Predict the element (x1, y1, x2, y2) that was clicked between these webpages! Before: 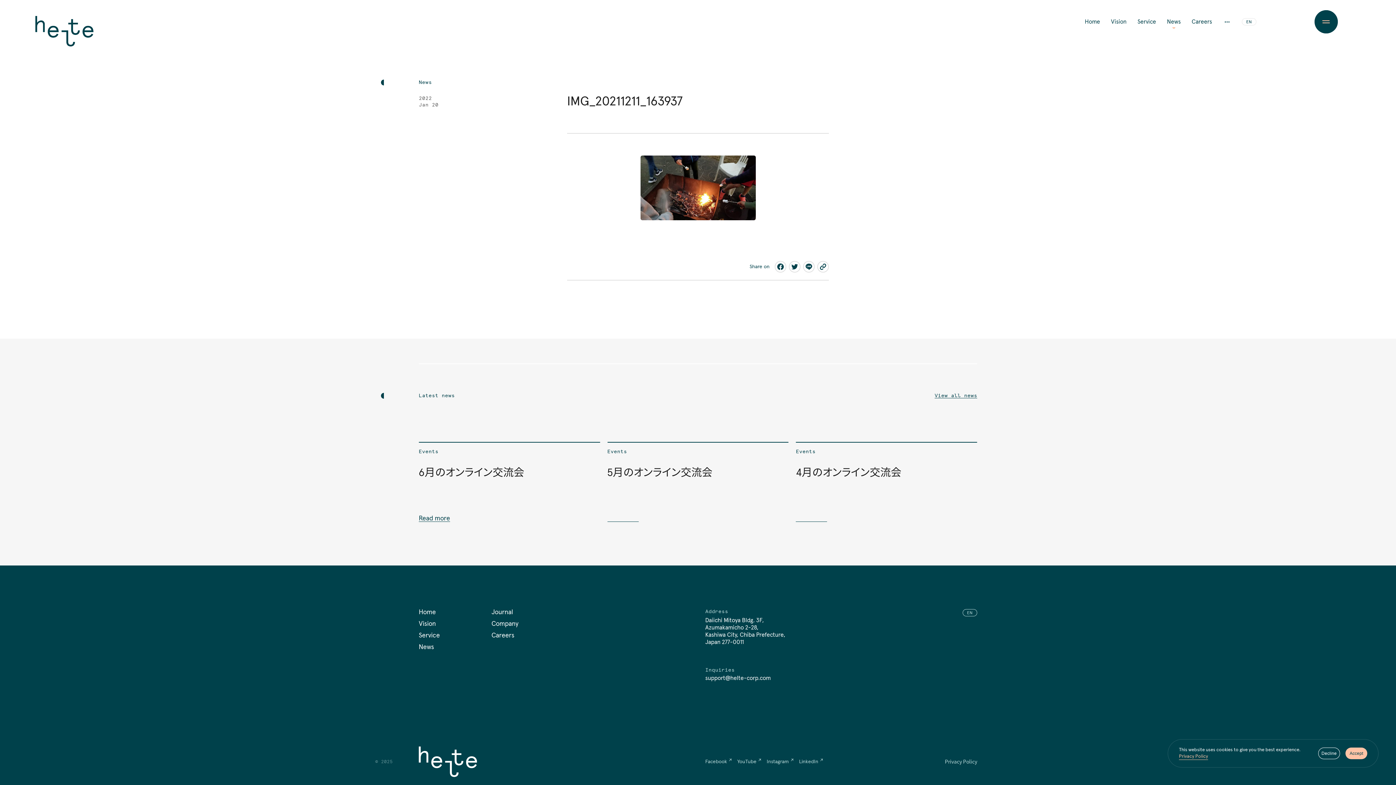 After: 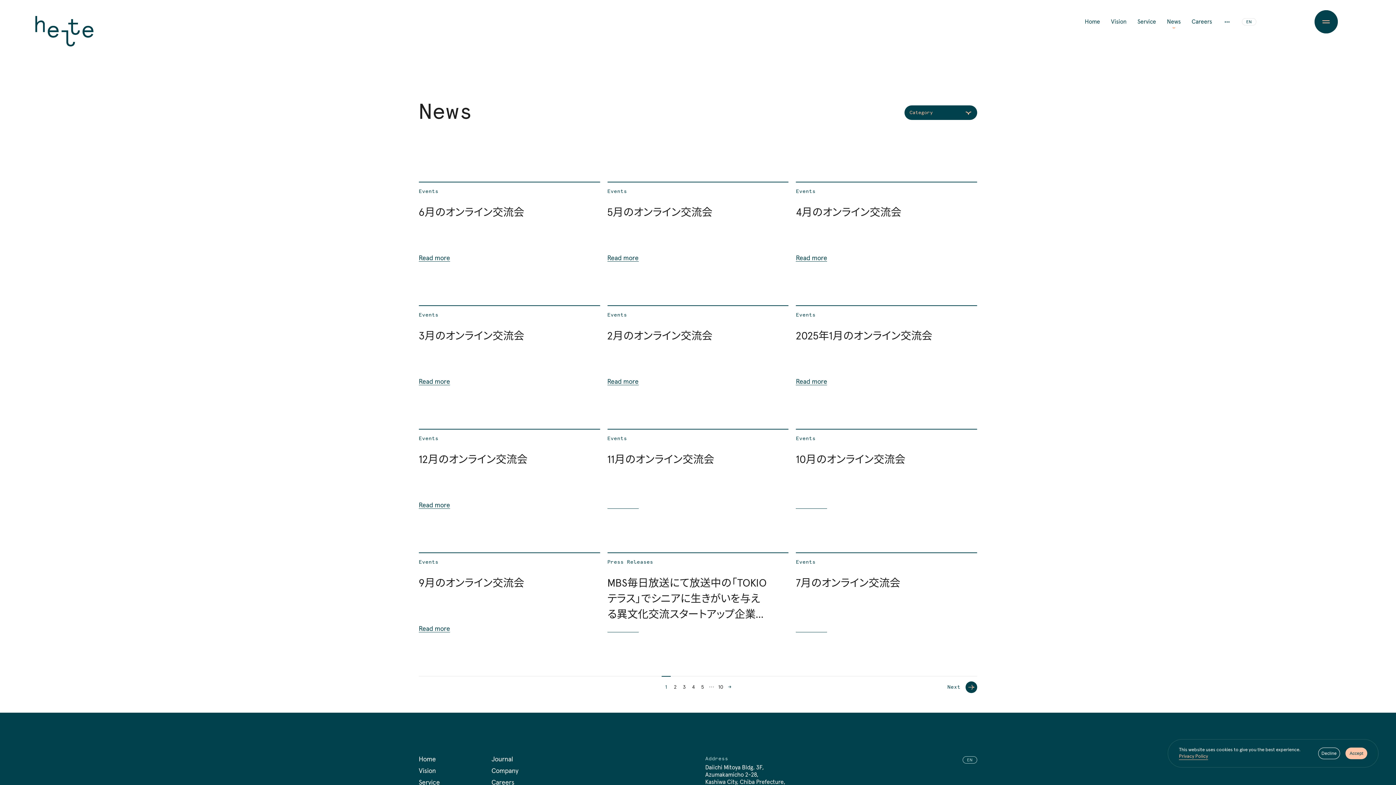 Action: bbox: (418, 80, 432, 85) label: News